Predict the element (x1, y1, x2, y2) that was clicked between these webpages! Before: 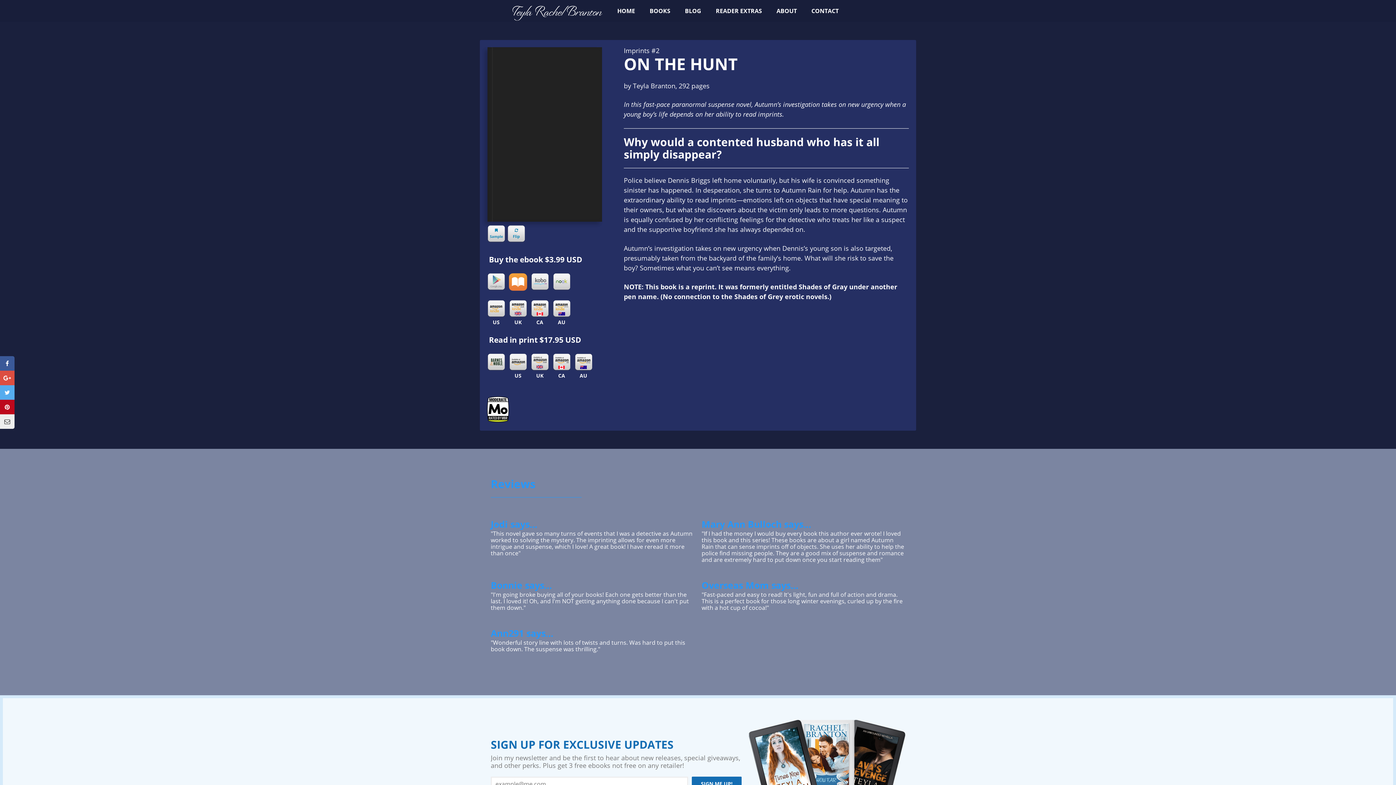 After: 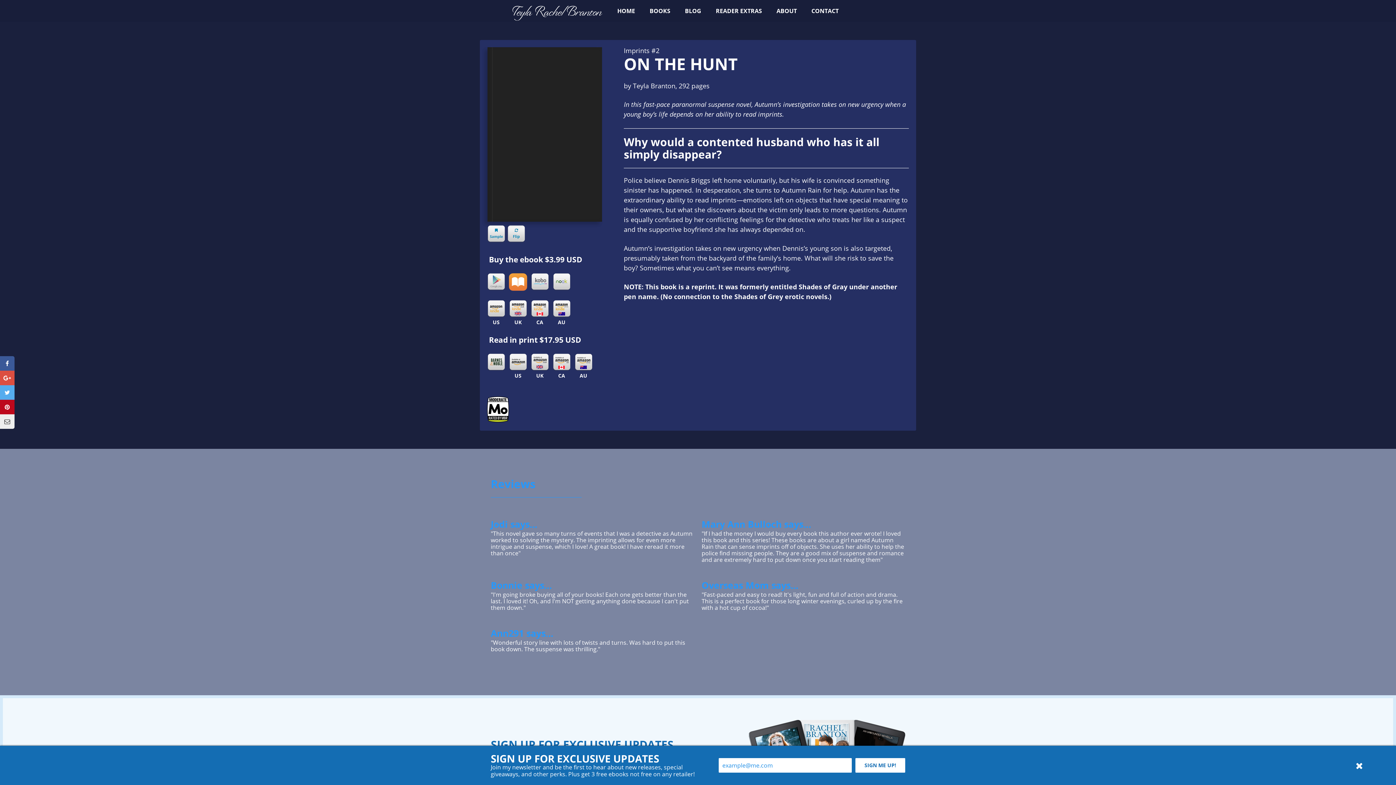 Action: label: Kindle CA bbox: (530, 300, 549, 317)